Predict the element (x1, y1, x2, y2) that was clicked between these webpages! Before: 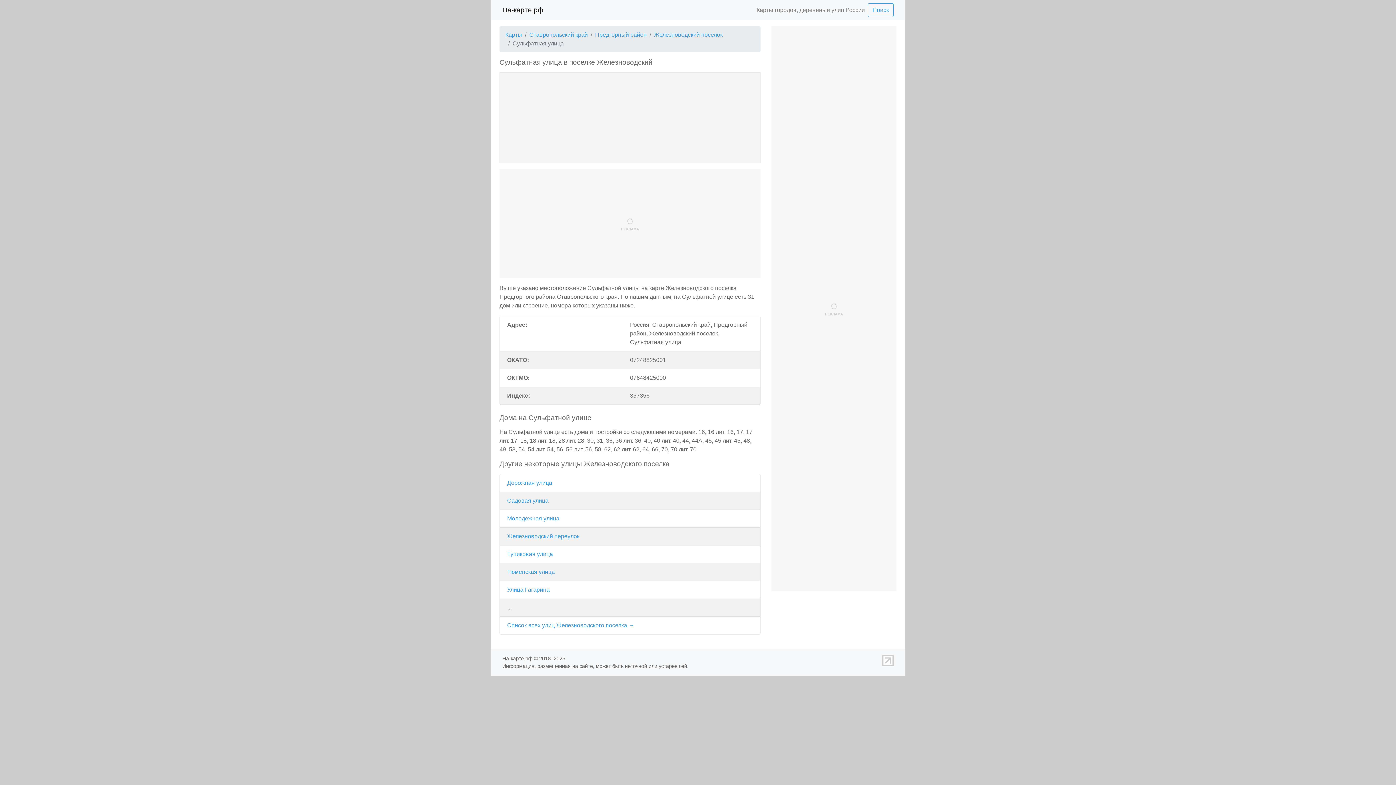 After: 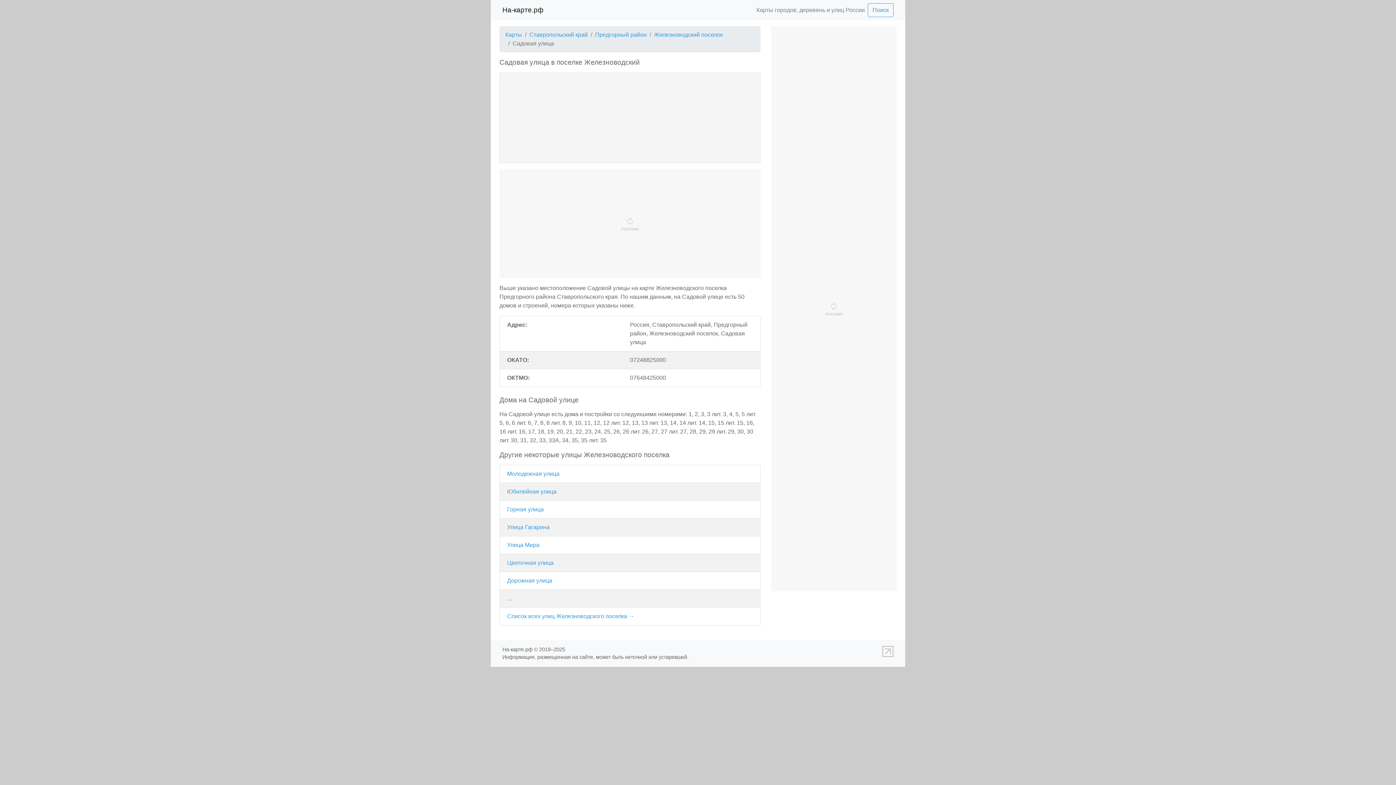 Action: bbox: (507, 497, 548, 504) label: Садовая улица